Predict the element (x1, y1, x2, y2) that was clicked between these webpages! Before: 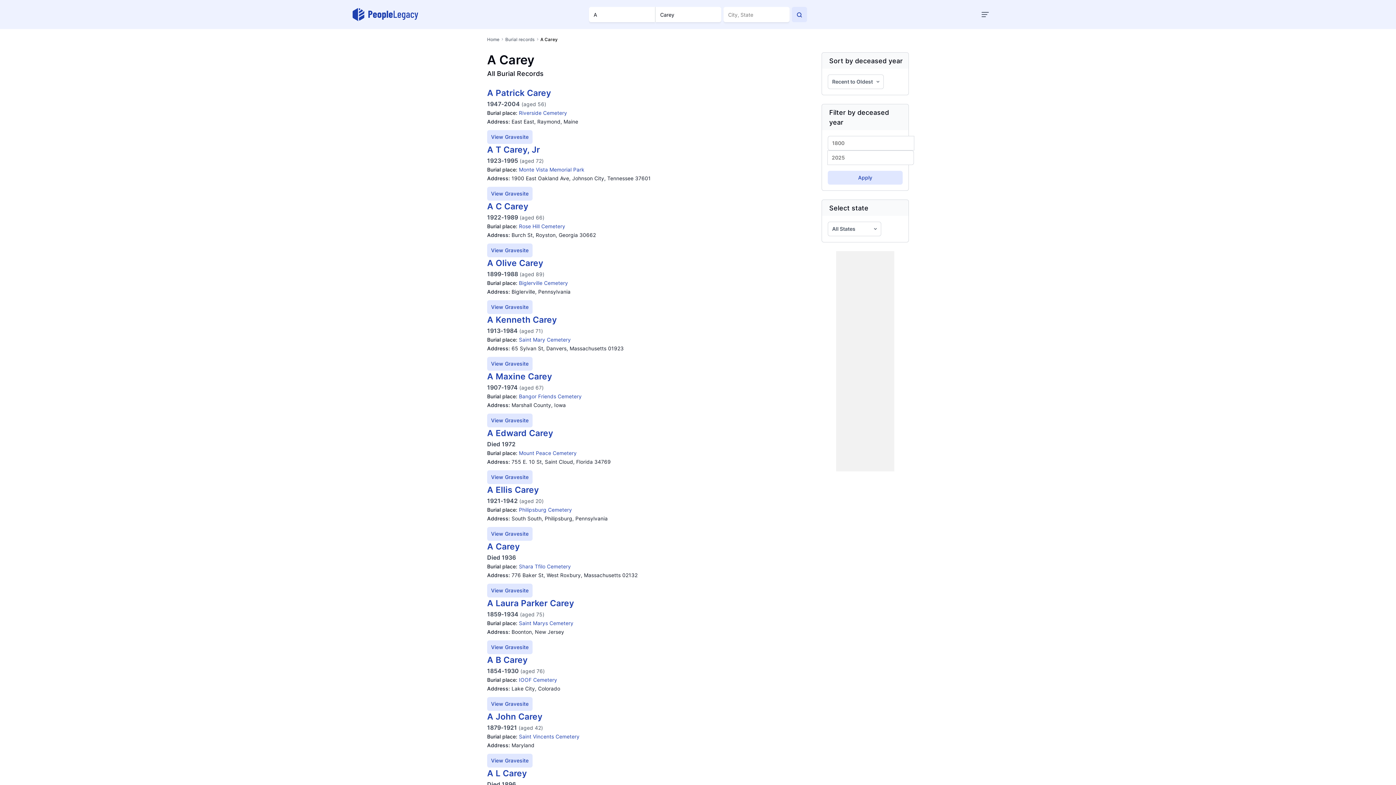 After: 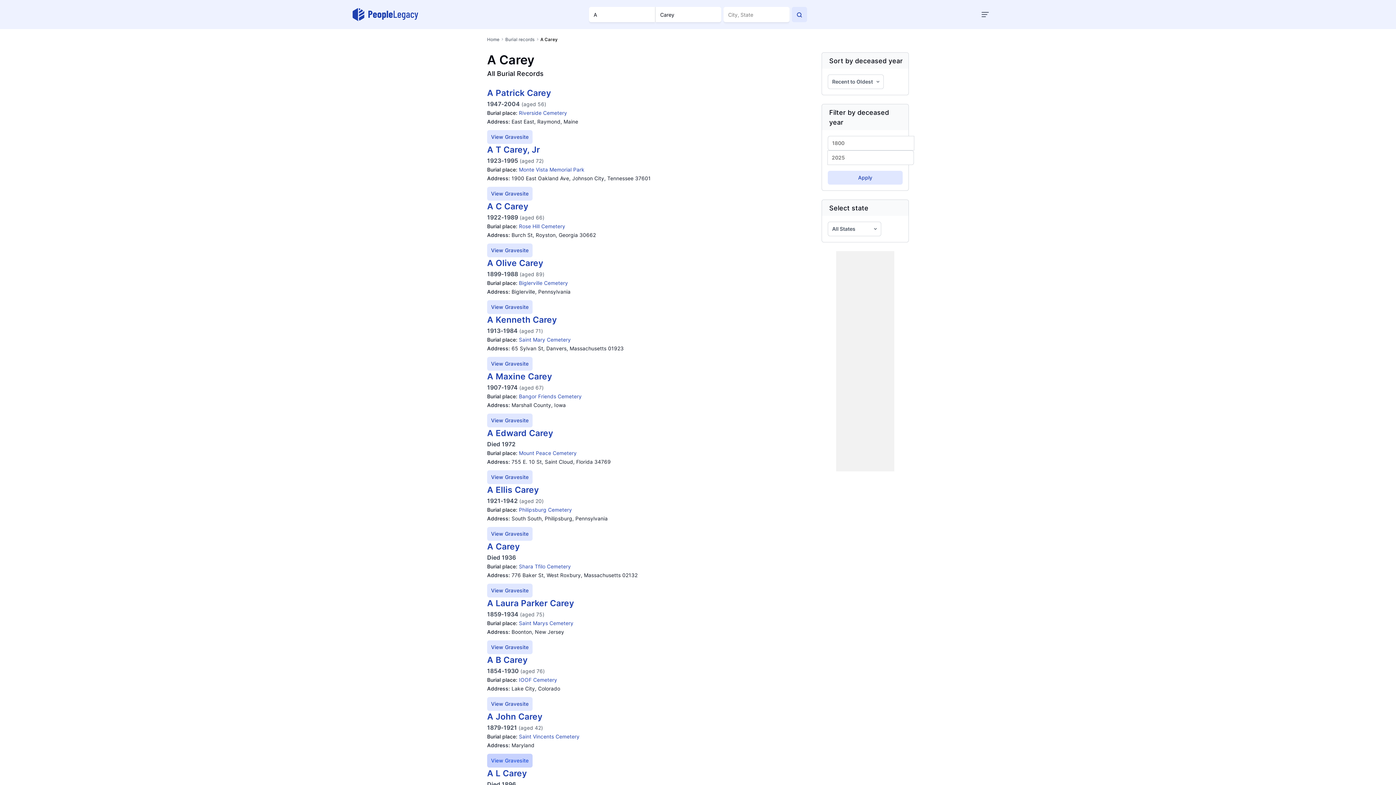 Action: label: View Gravesite bbox: (487, 754, 532, 768)